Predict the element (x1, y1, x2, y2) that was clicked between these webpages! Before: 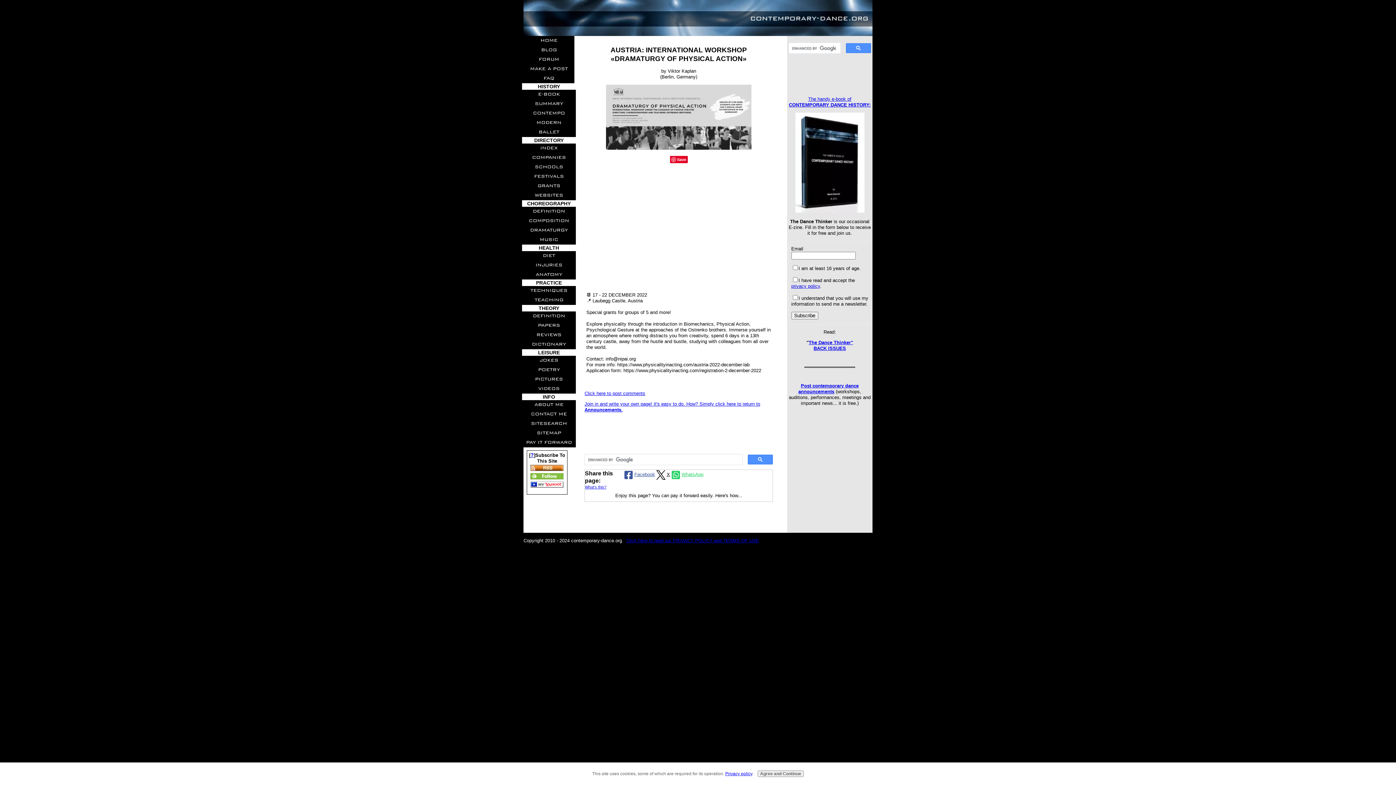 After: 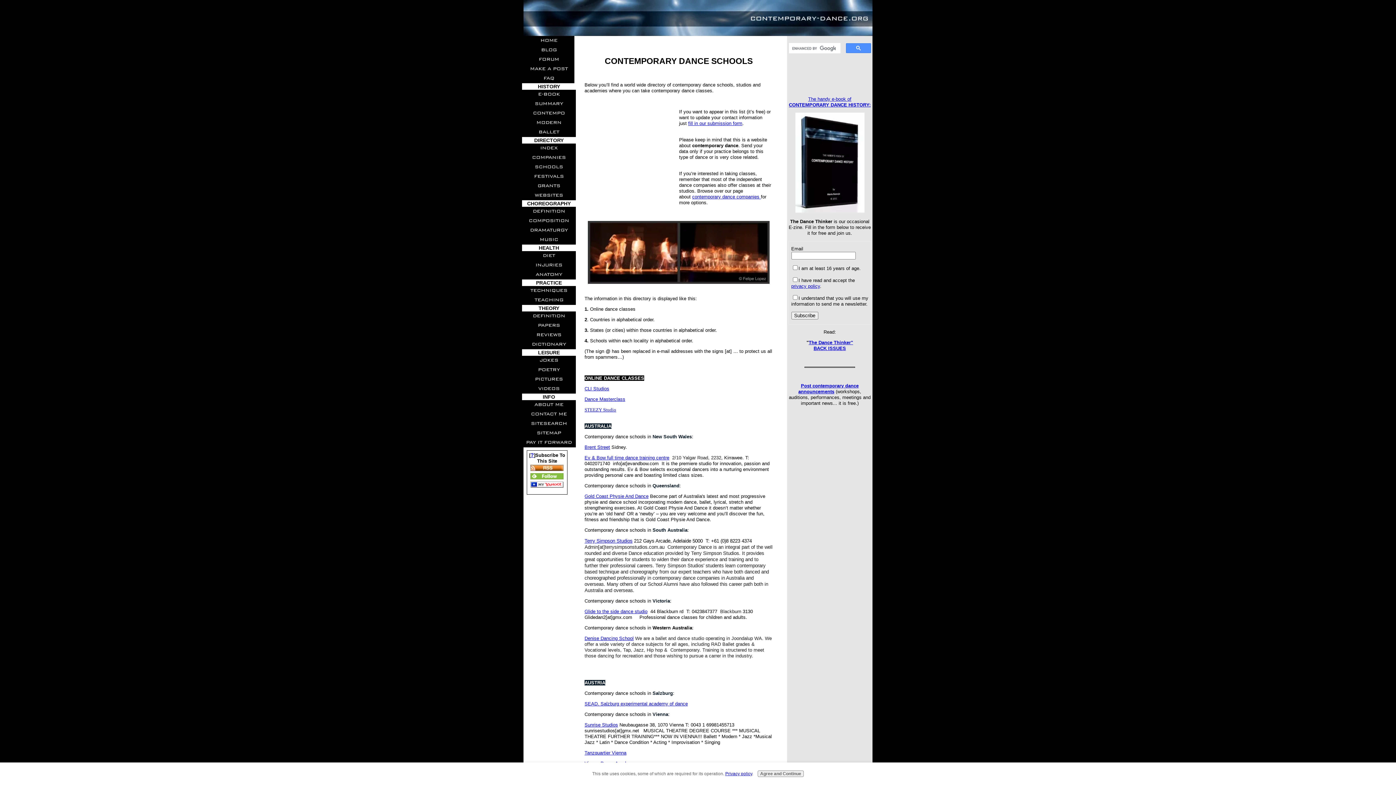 Action: label: SCHOOLS bbox: (522, 162, 576, 172)